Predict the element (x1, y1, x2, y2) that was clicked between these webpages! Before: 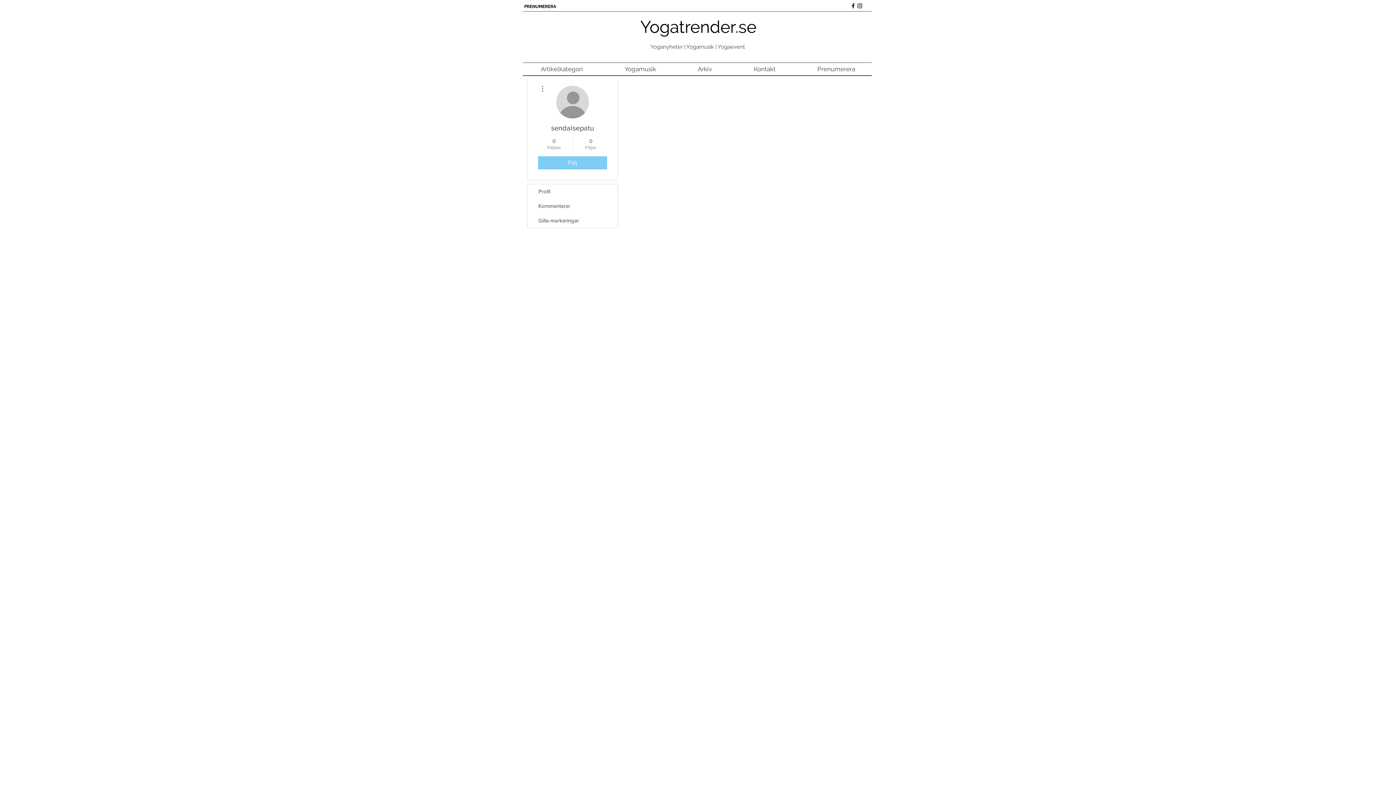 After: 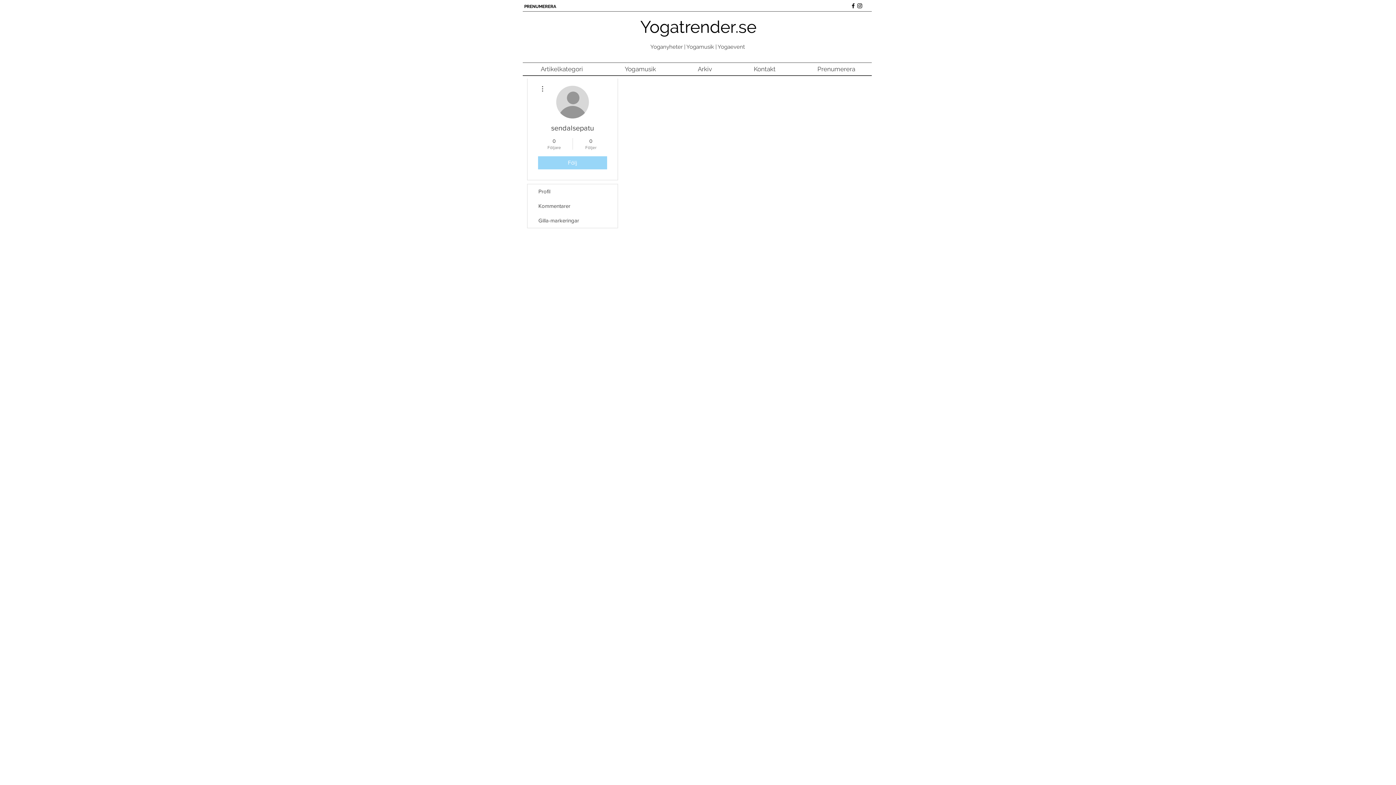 Action: label: Följ bbox: (538, 156, 607, 169)